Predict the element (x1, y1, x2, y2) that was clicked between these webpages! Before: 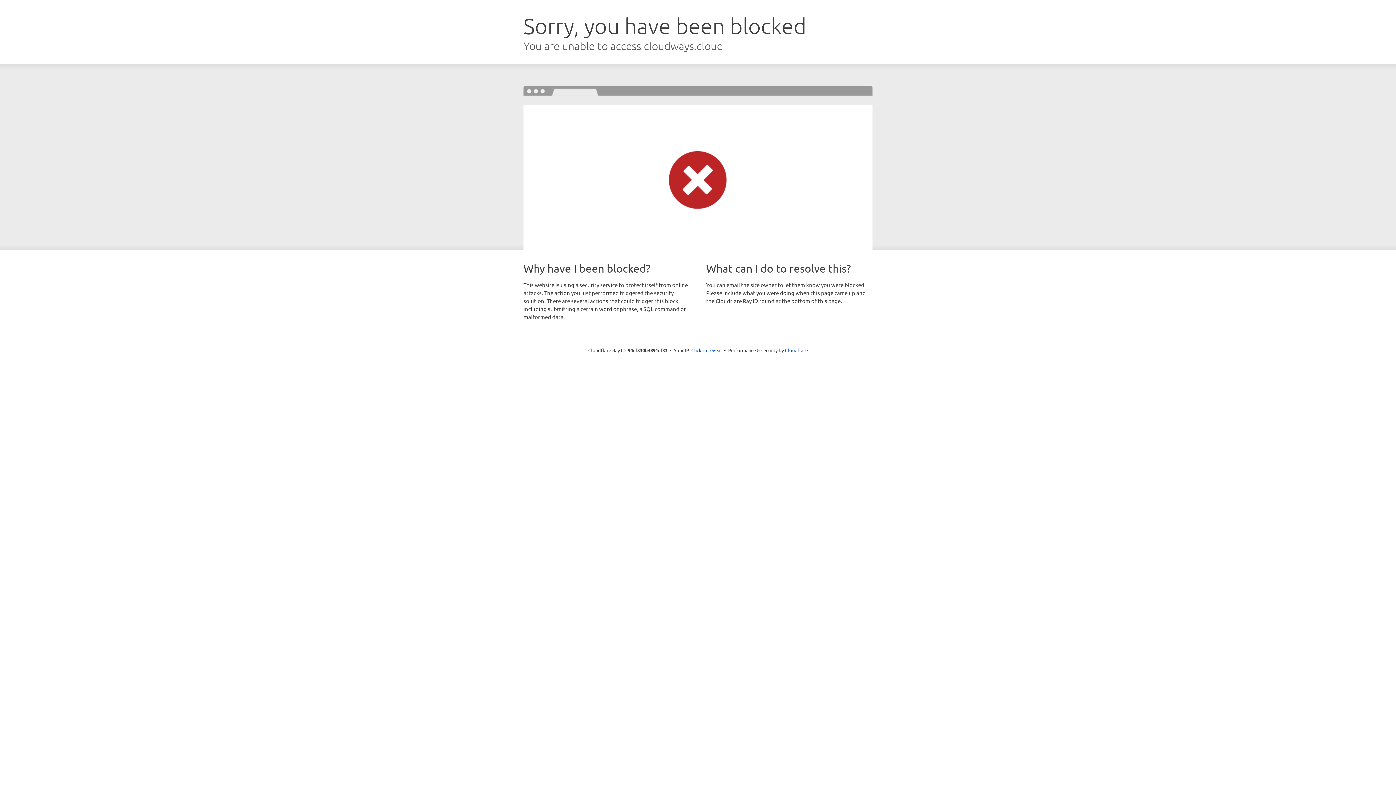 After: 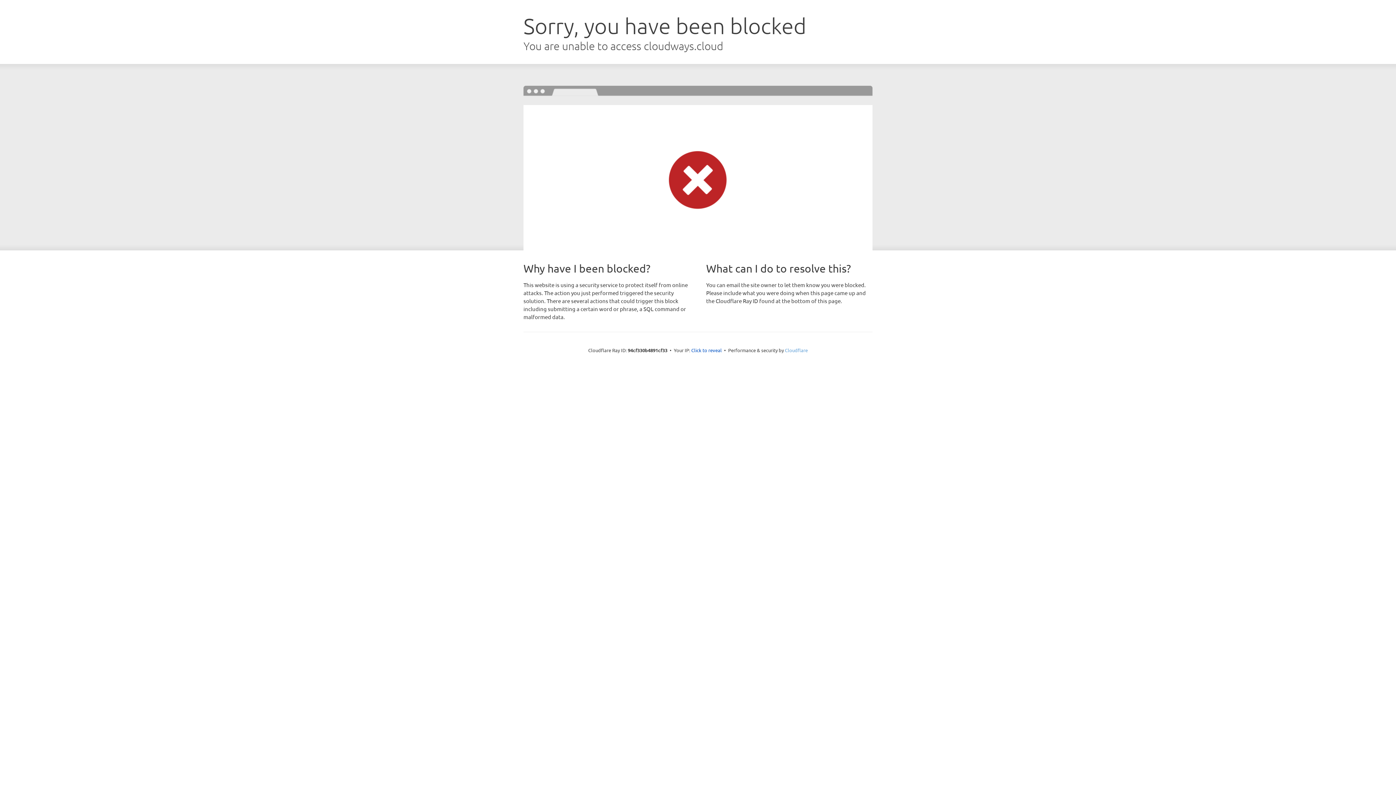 Action: bbox: (785, 347, 808, 353) label: Cloudflare